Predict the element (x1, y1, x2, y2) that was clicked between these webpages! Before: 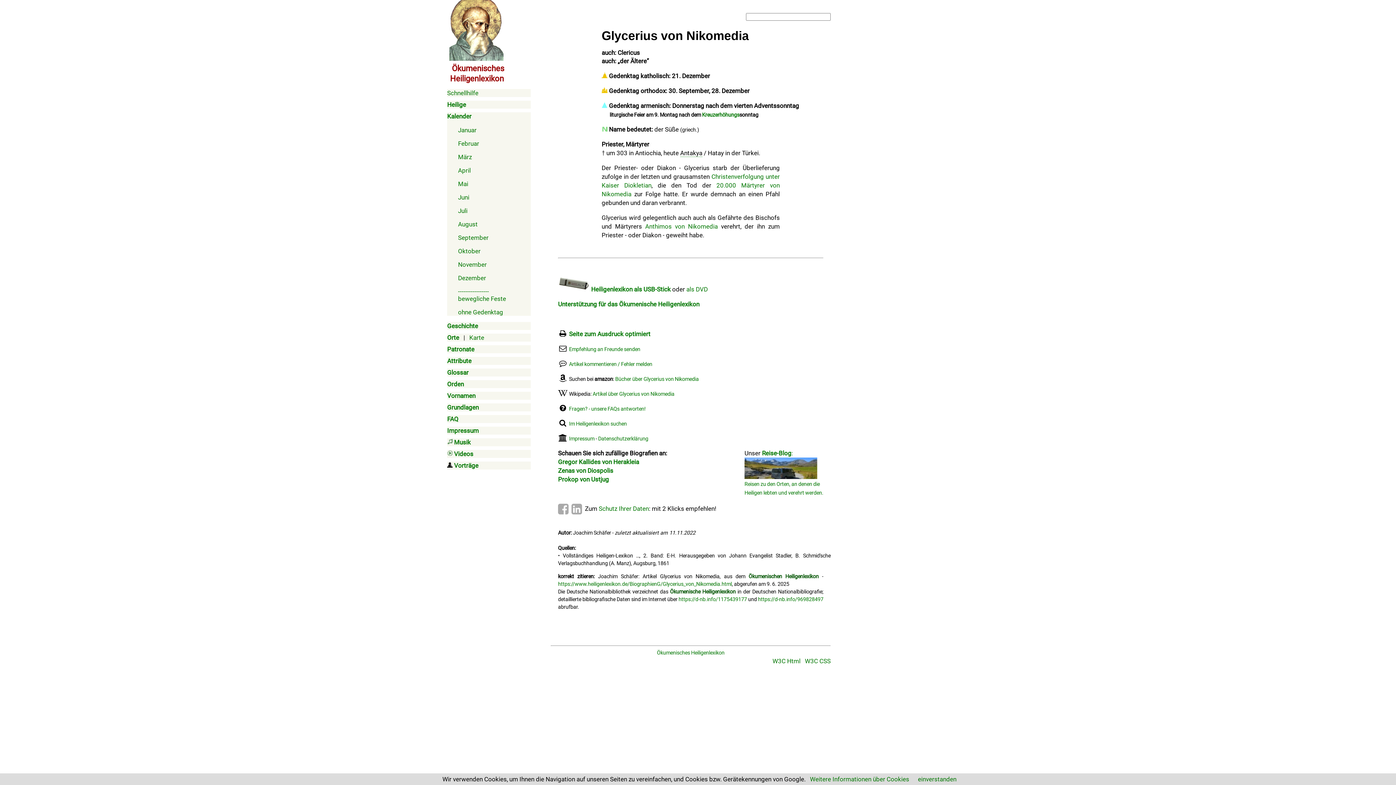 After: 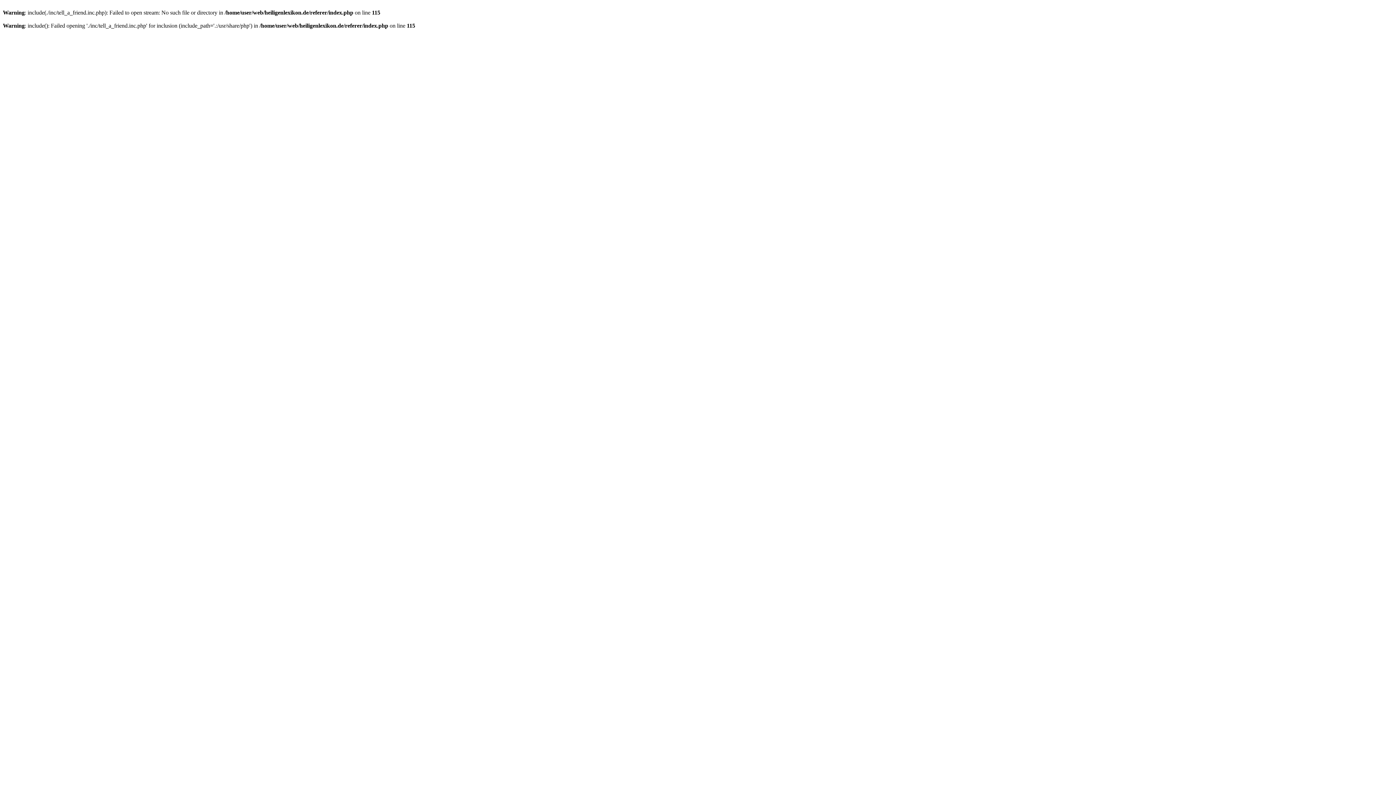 Action: bbox: (569, 346, 640, 352) label: Empfehlung an Freunde senden